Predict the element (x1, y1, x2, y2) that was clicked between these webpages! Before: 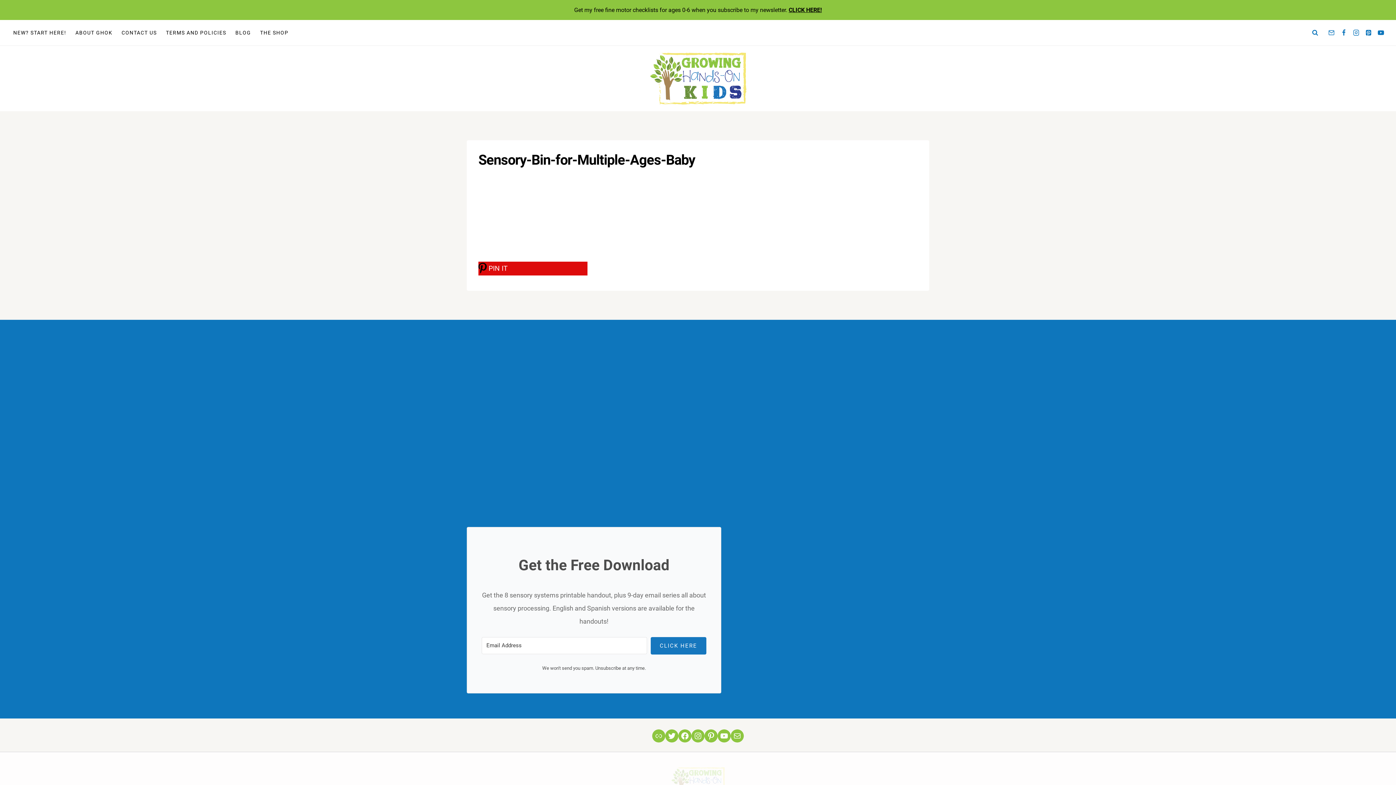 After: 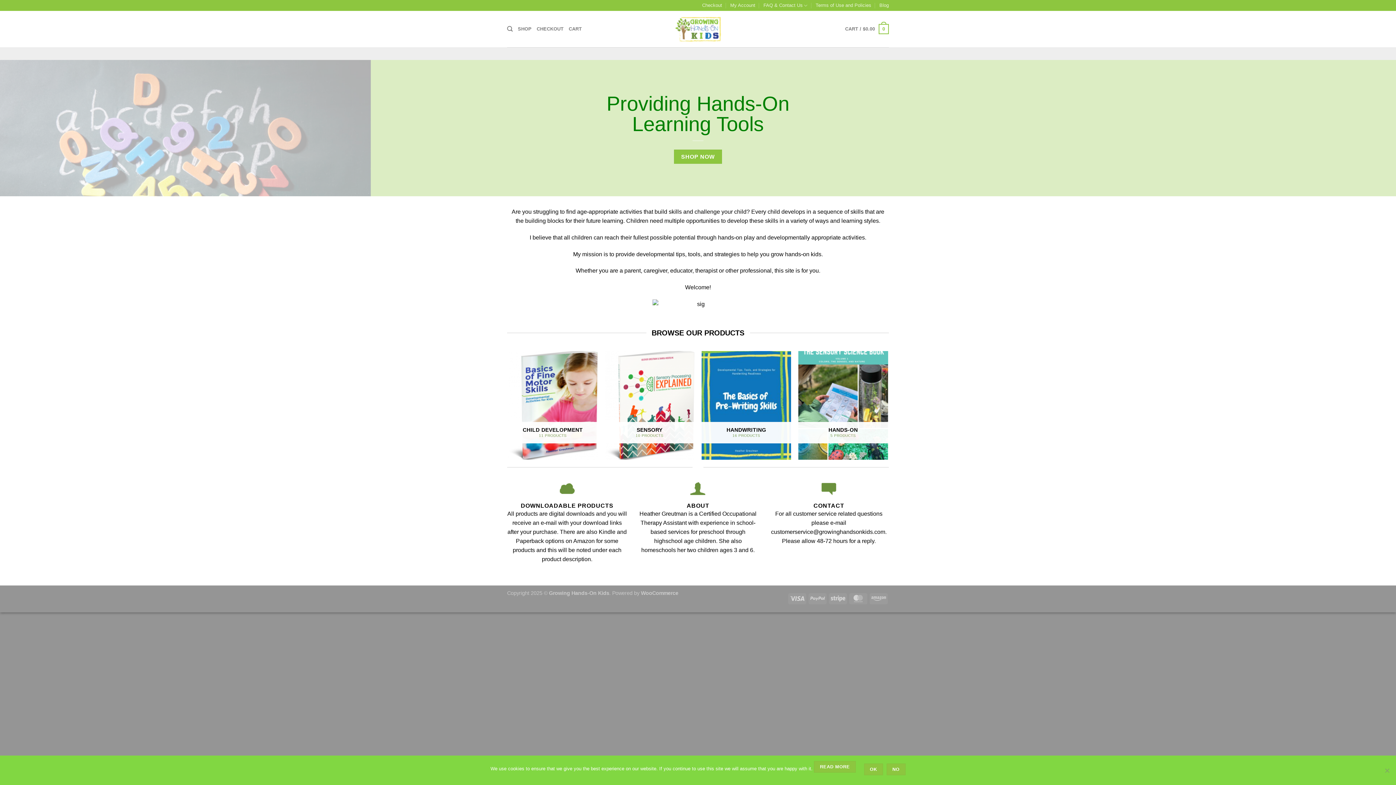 Action: bbox: (255, 25, 293, 40) label: THE SHOP